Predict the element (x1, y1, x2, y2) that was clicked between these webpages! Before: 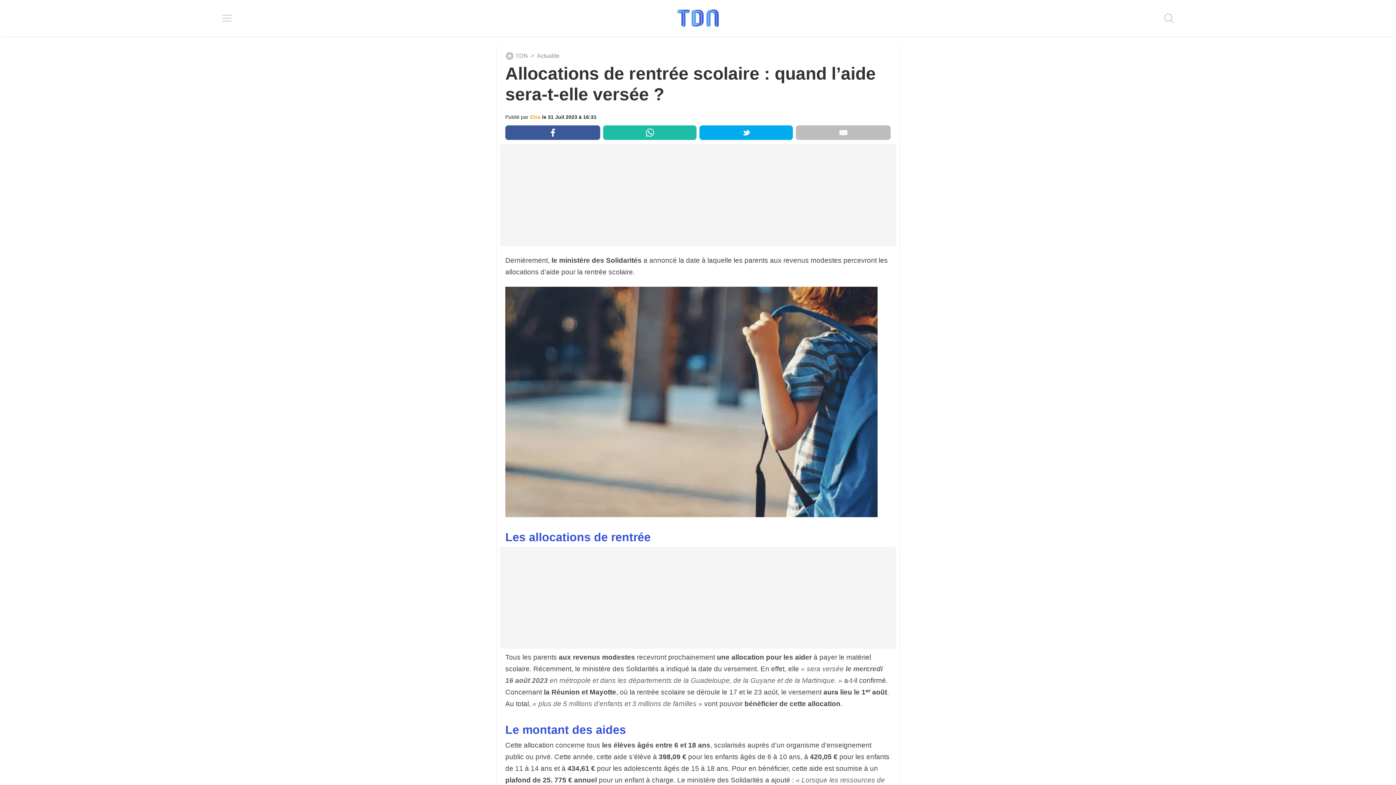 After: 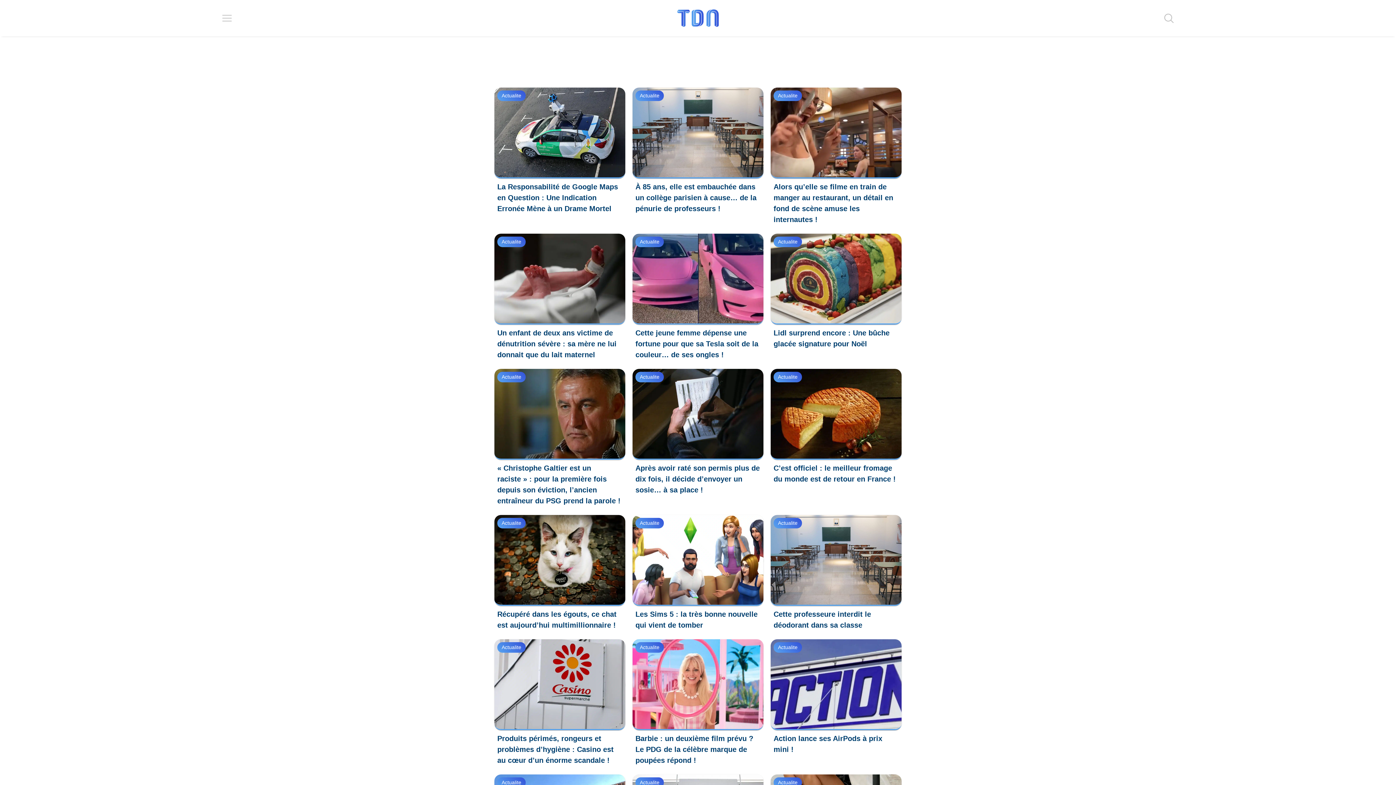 Action: bbox: (505, 51, 534, 60) label: TDN
>